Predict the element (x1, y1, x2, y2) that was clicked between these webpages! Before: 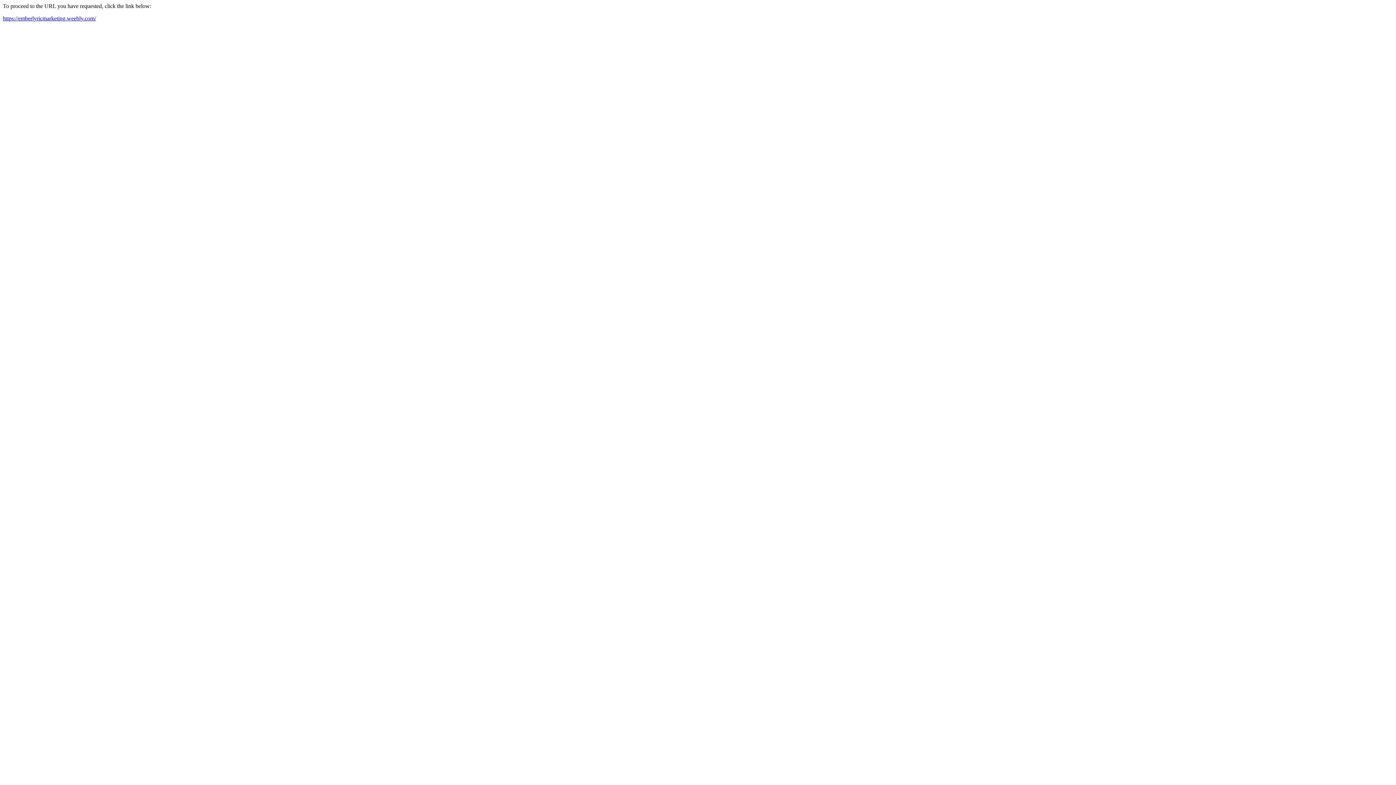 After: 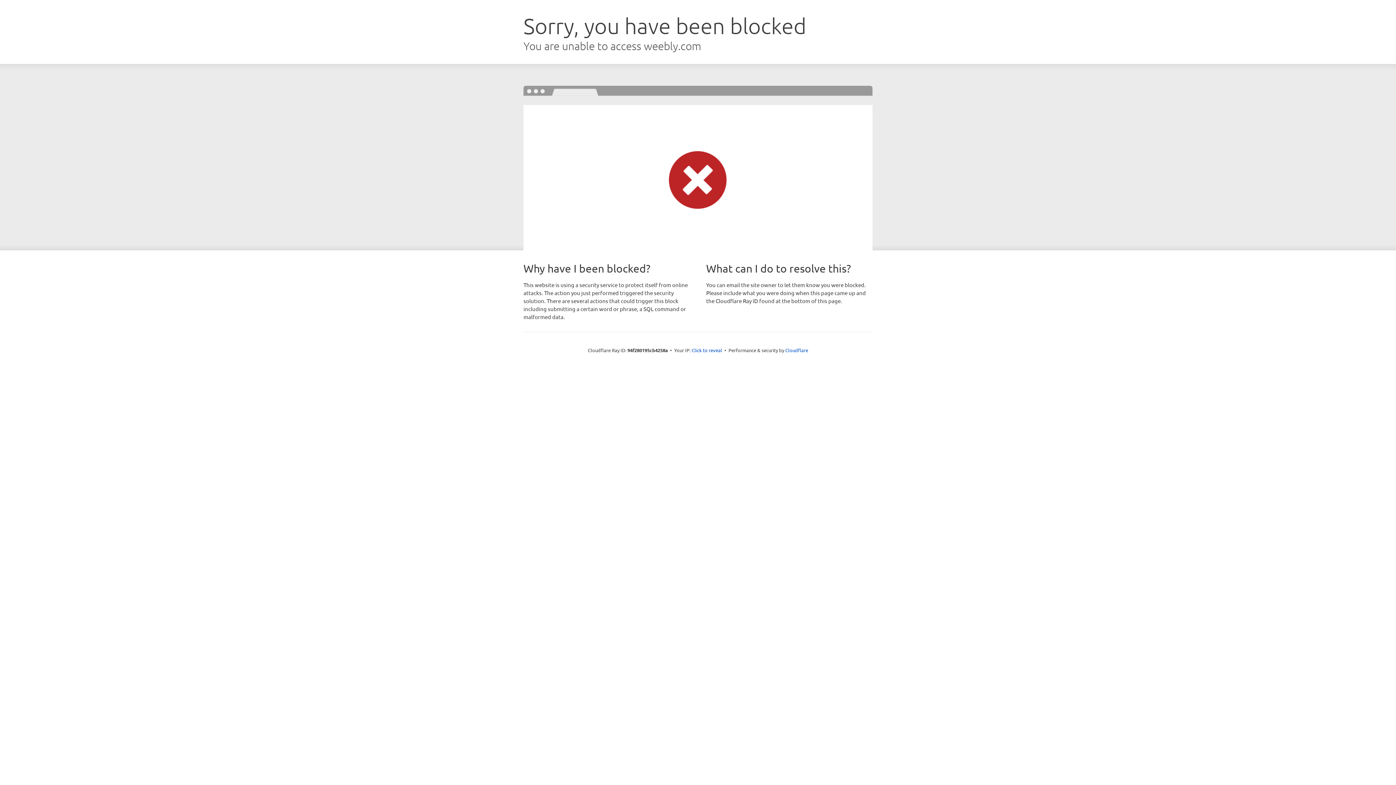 Action: bbox: (2, 15, 96, 21) label: https://emberlyricmarketing.weebly.com/